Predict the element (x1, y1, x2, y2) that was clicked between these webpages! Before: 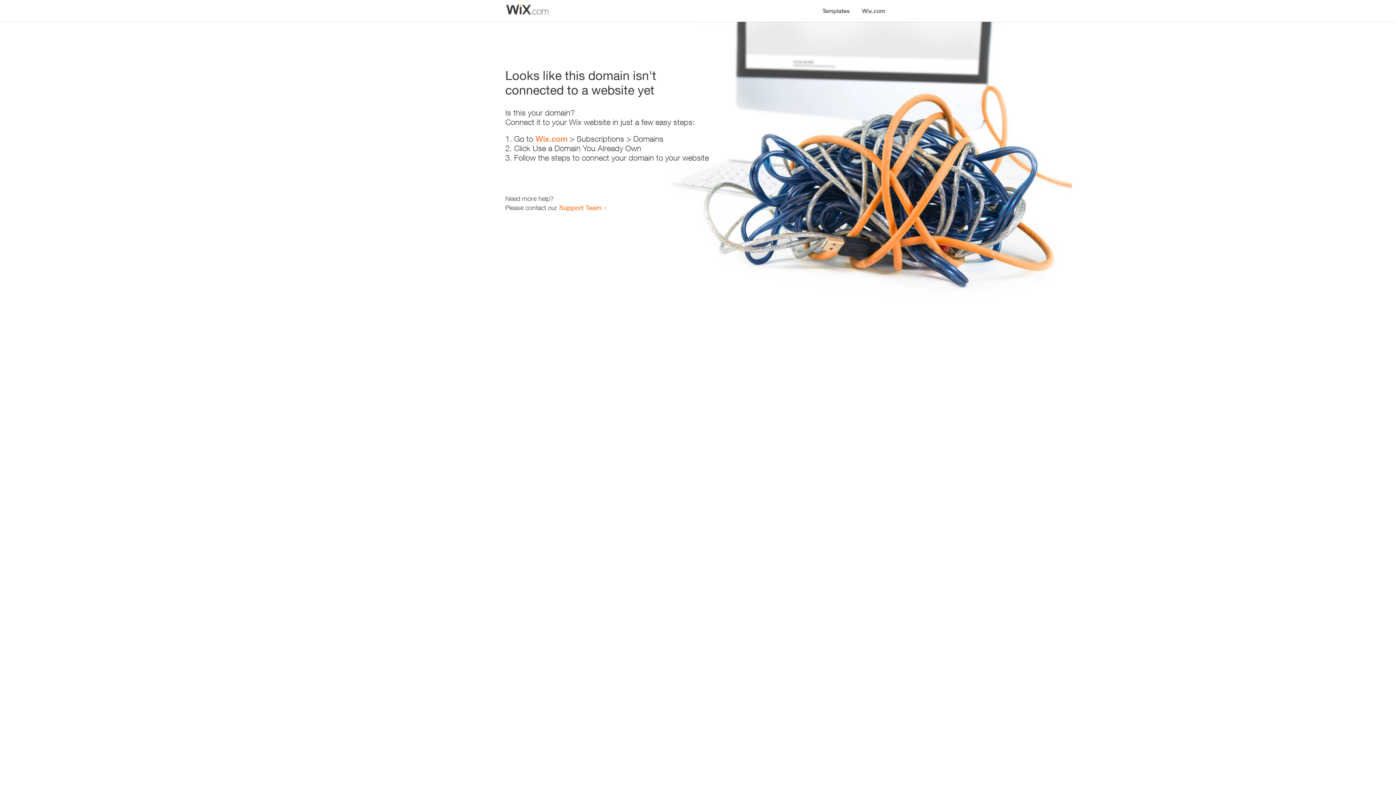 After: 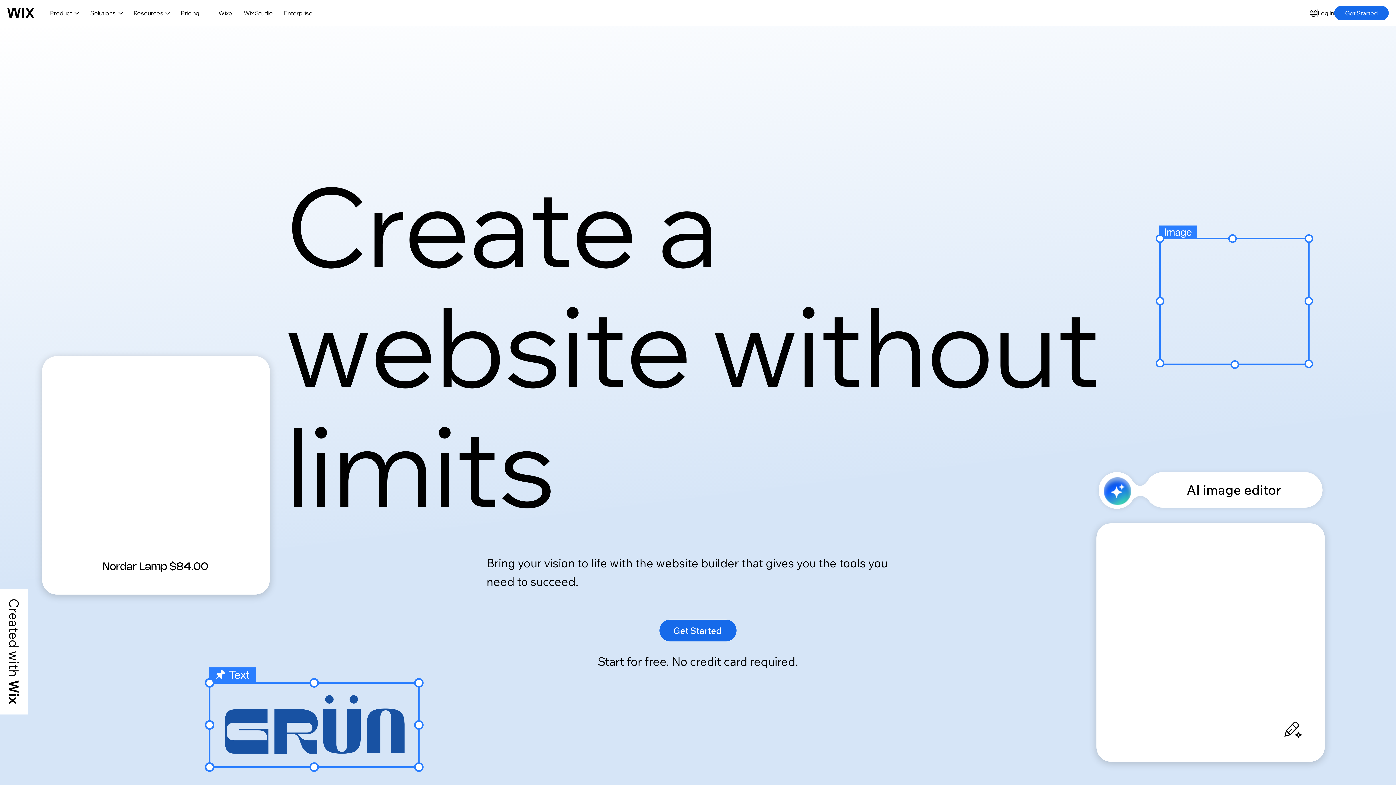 Action: bbox: (856, 0, 890, 14) label: Wix.com